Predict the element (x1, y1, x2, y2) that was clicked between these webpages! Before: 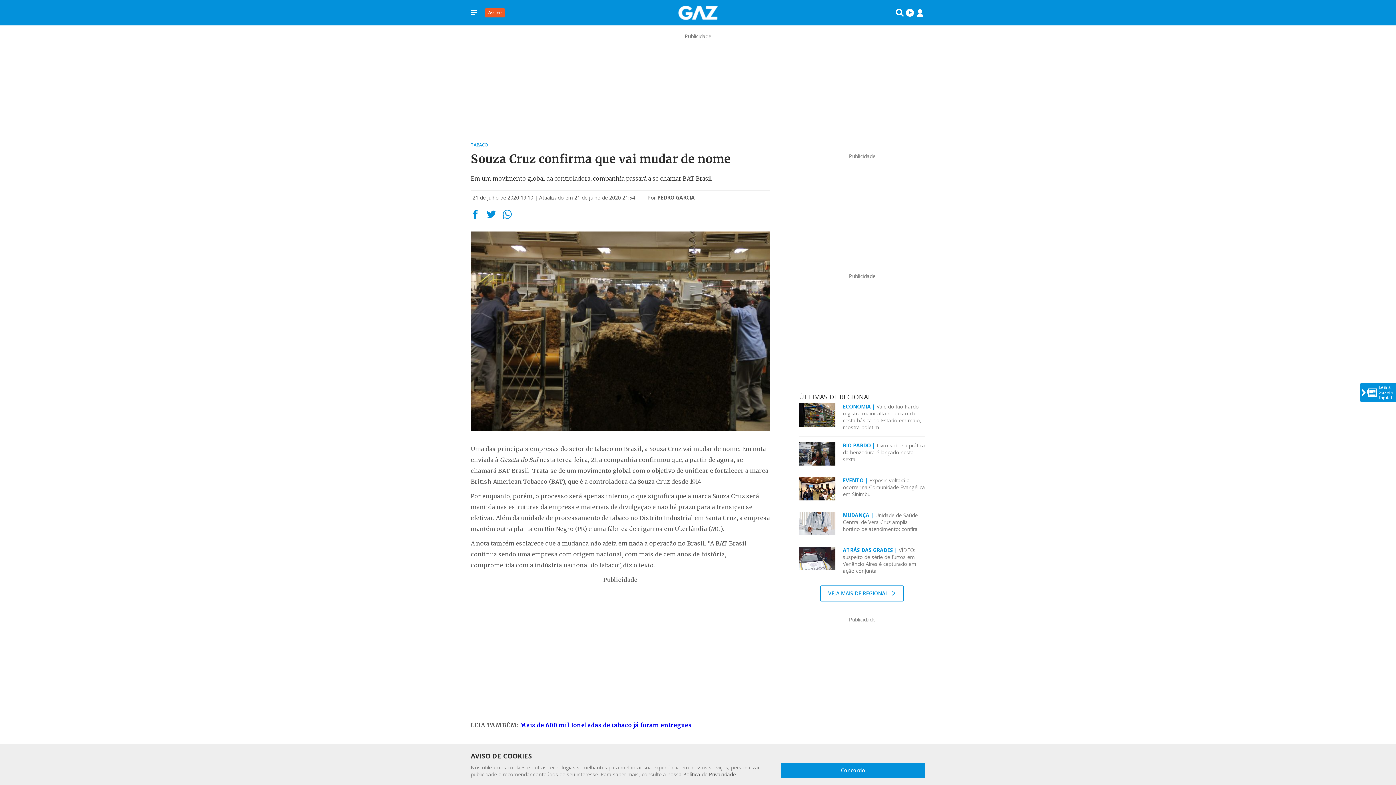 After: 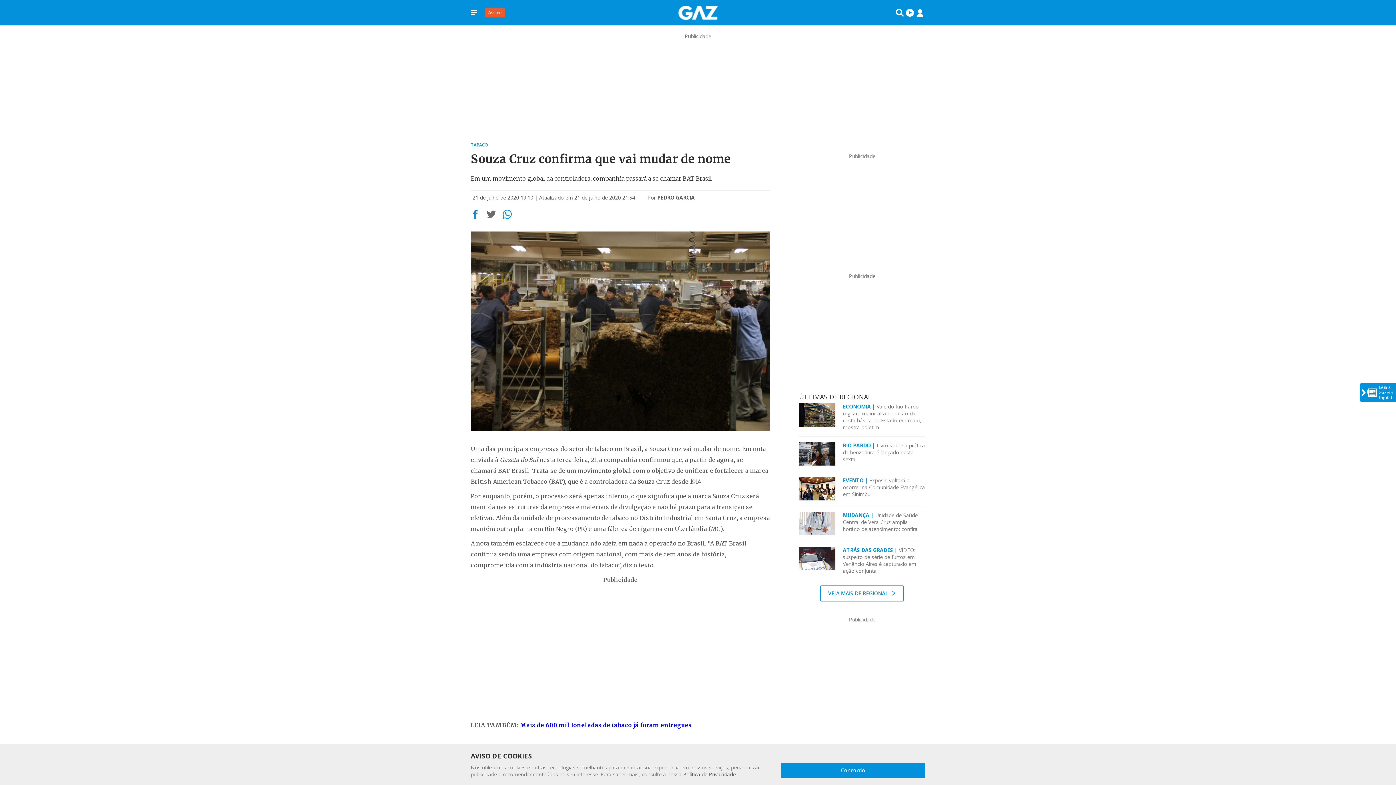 Action: bbox: (486, 208, 497, 220)